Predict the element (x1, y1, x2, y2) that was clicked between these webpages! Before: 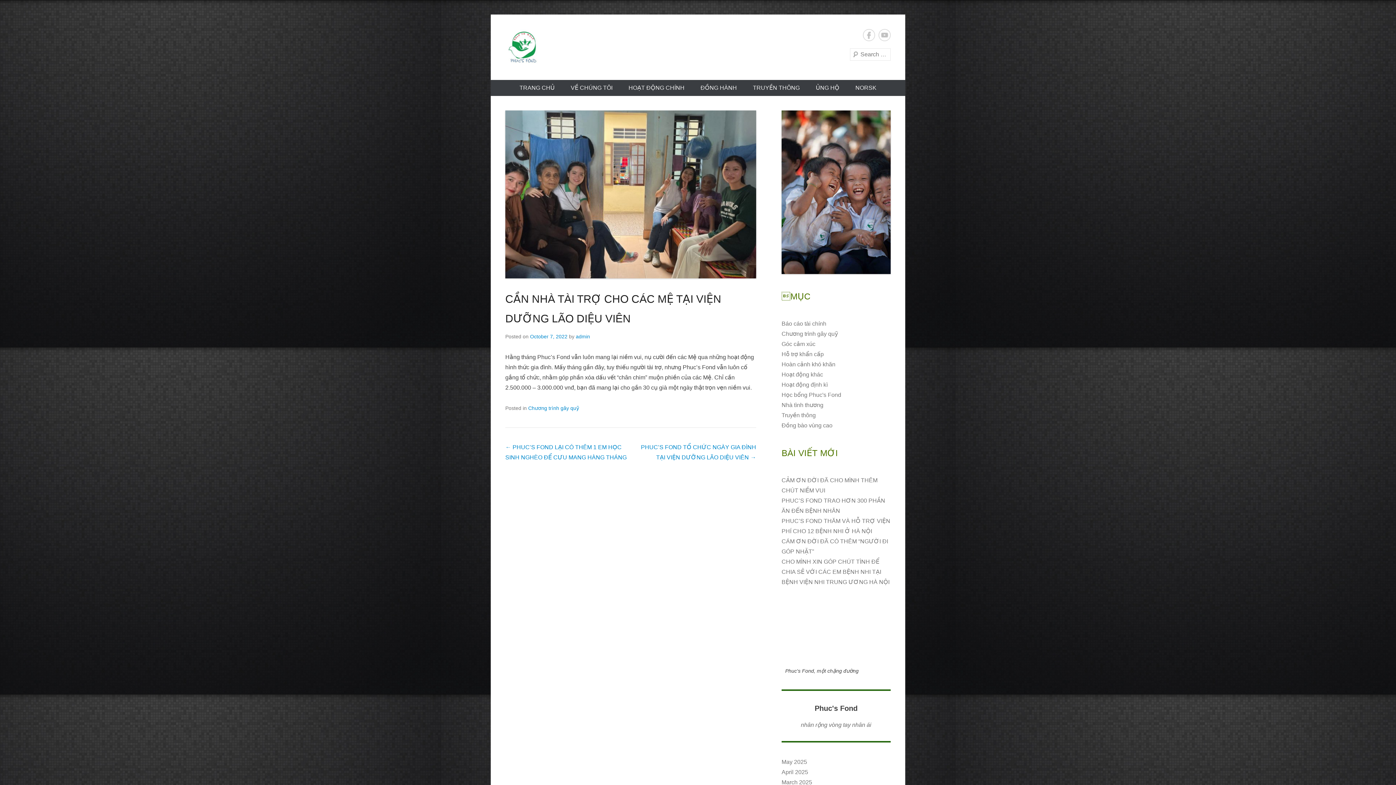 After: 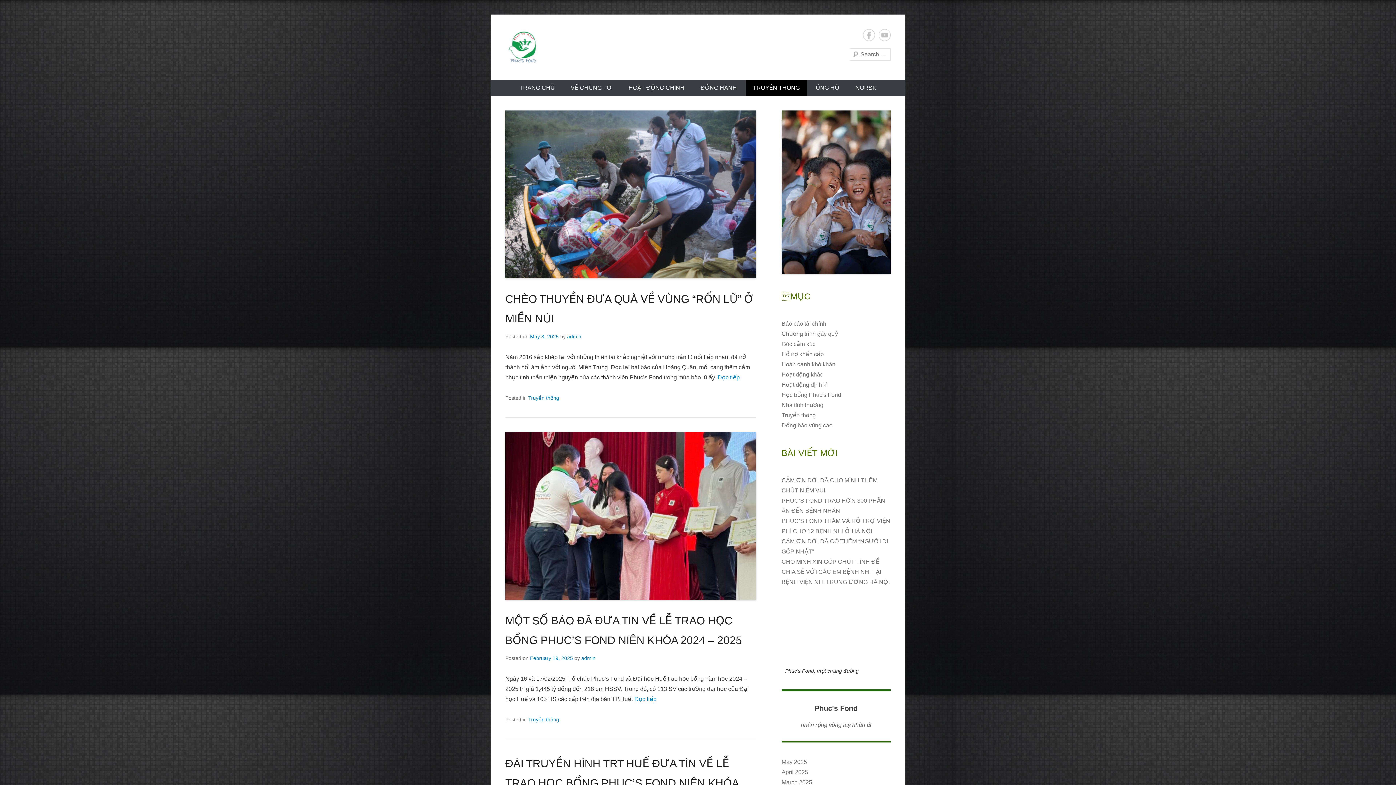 Action: bbox: (781, 412, 816, 418) label: Truyền thông